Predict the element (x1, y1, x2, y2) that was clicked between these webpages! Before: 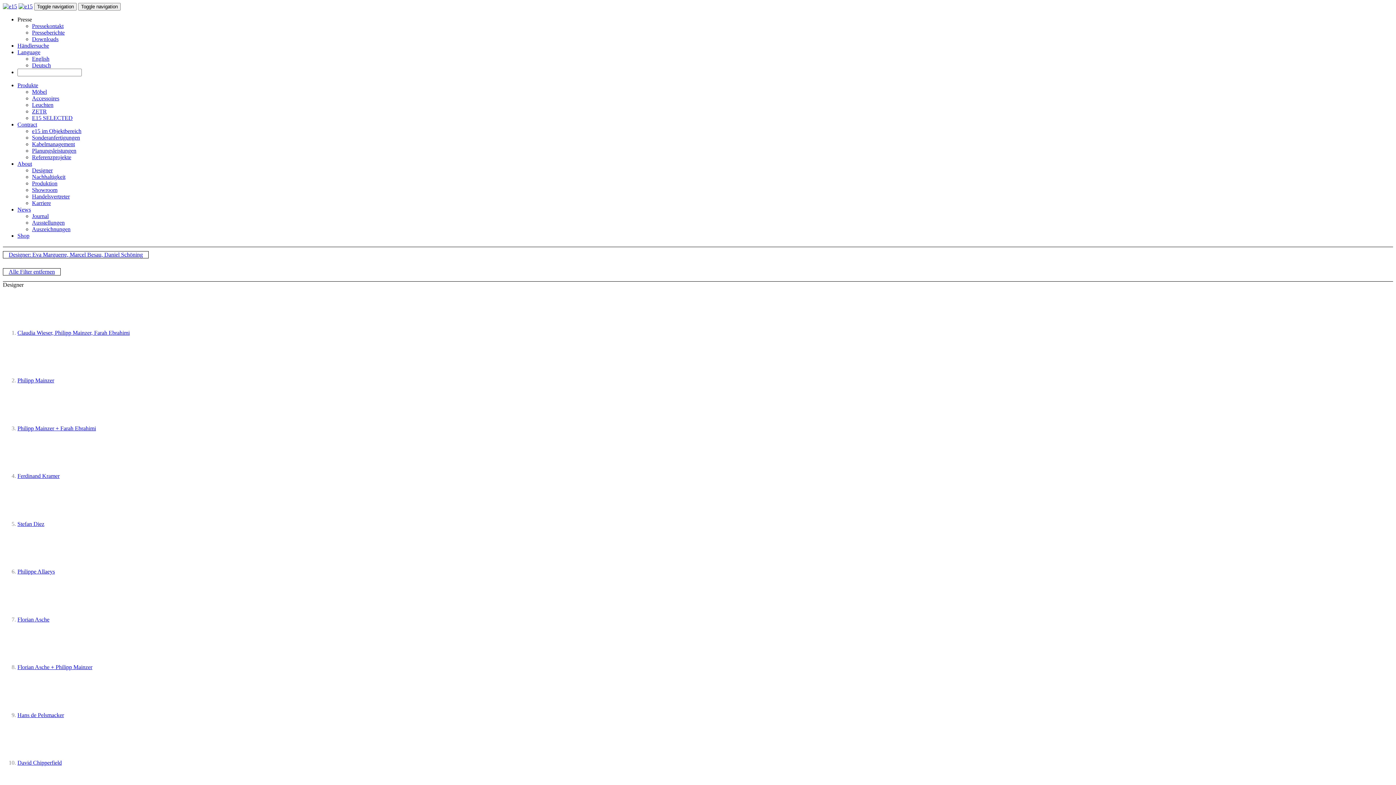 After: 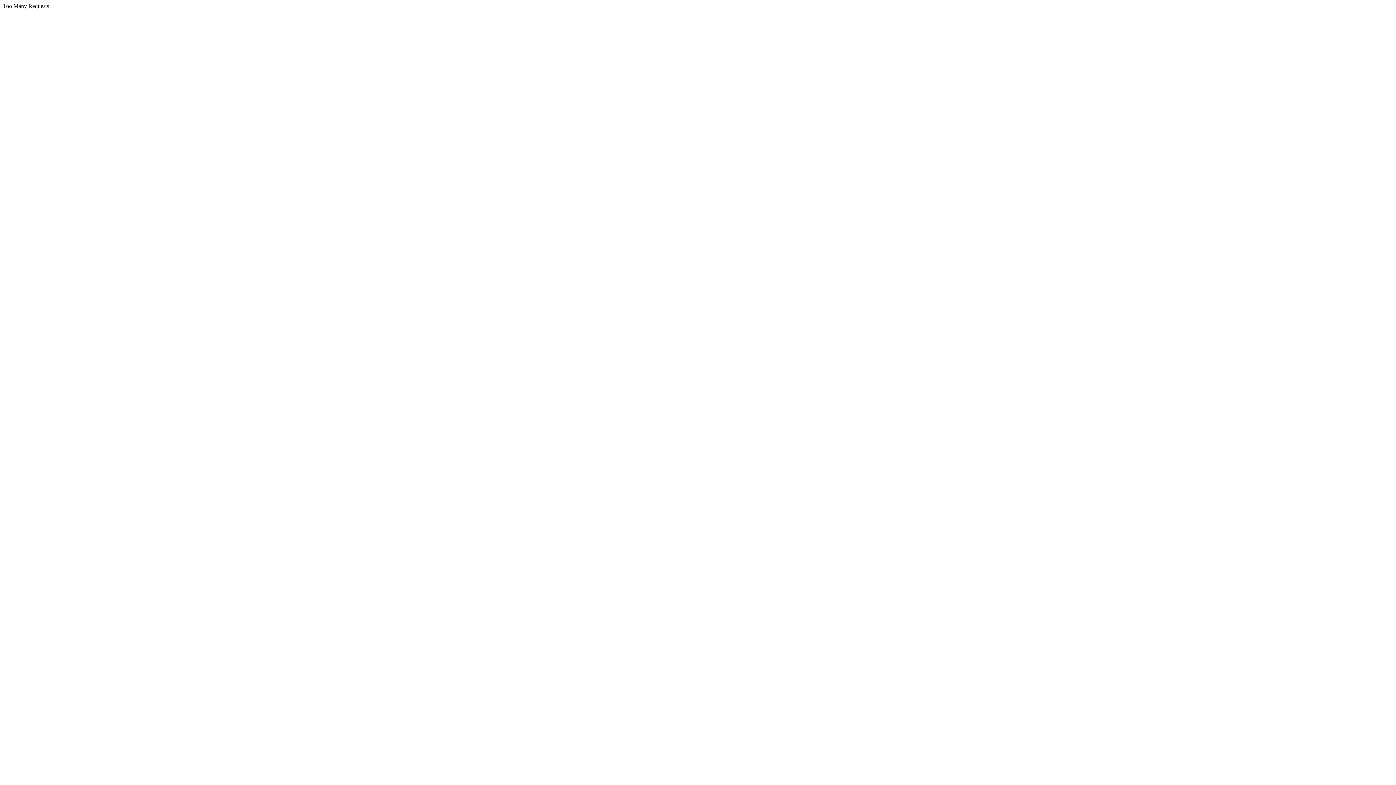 Action: label: Kabelmanagement bbox: (32, 141, 74, 147)